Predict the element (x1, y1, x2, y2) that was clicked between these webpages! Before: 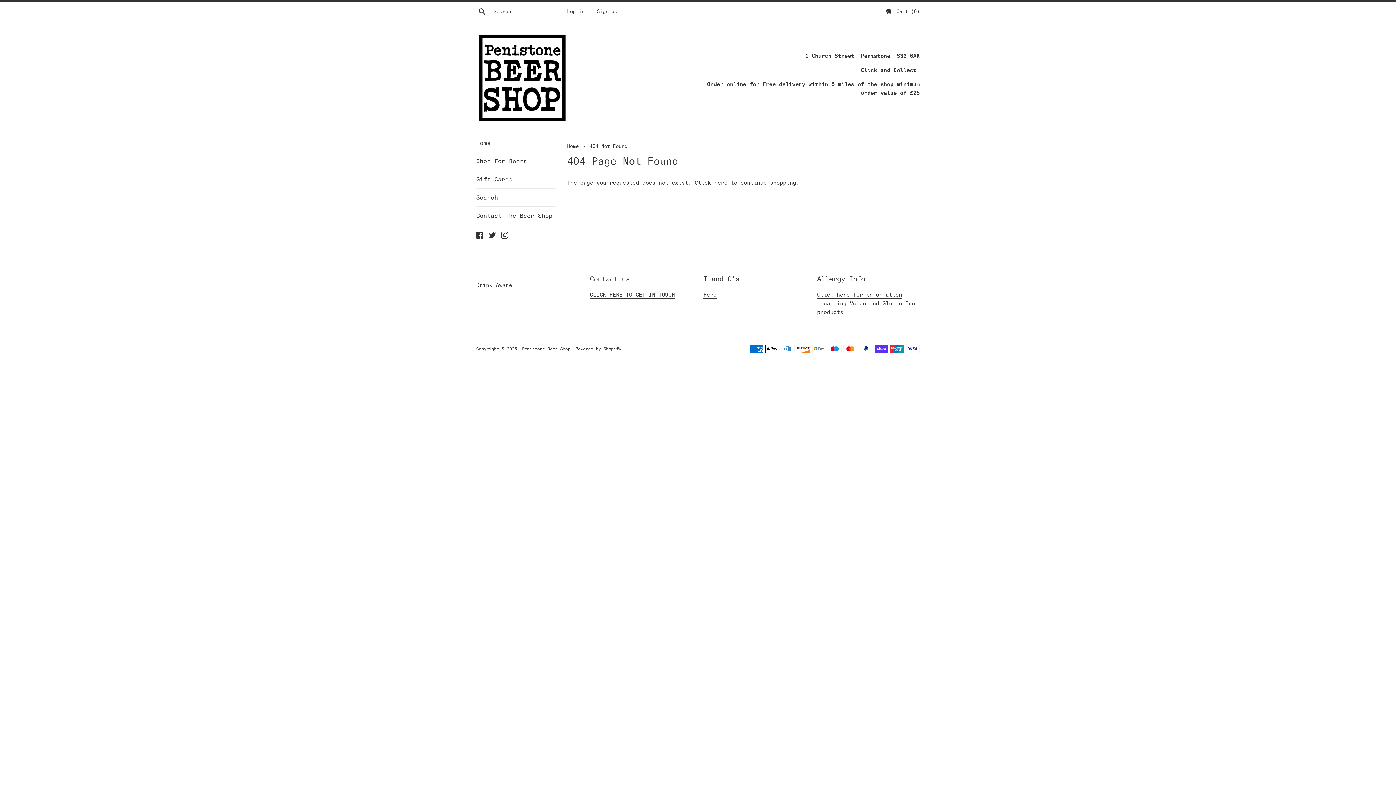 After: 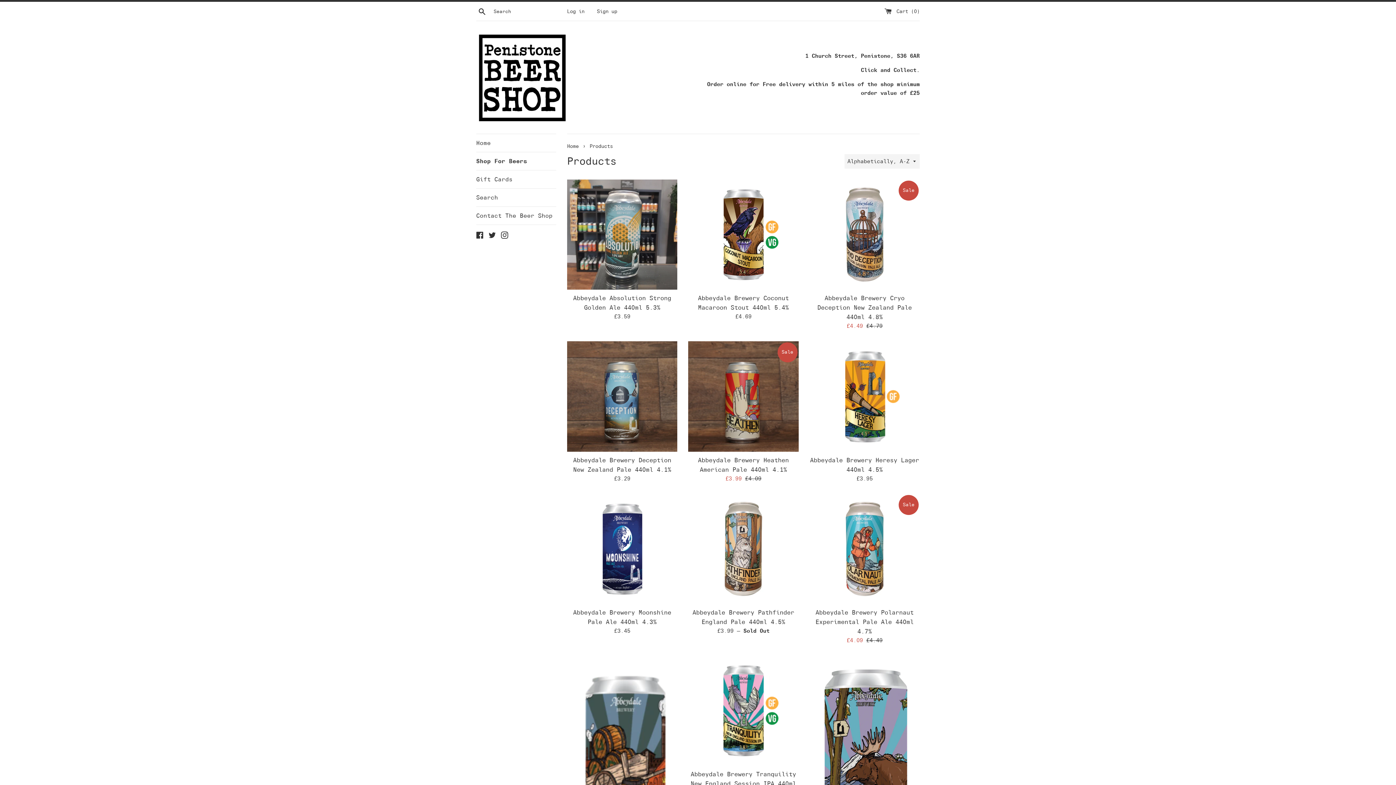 Action: label: here bbox: (714, 179, 727, 185)